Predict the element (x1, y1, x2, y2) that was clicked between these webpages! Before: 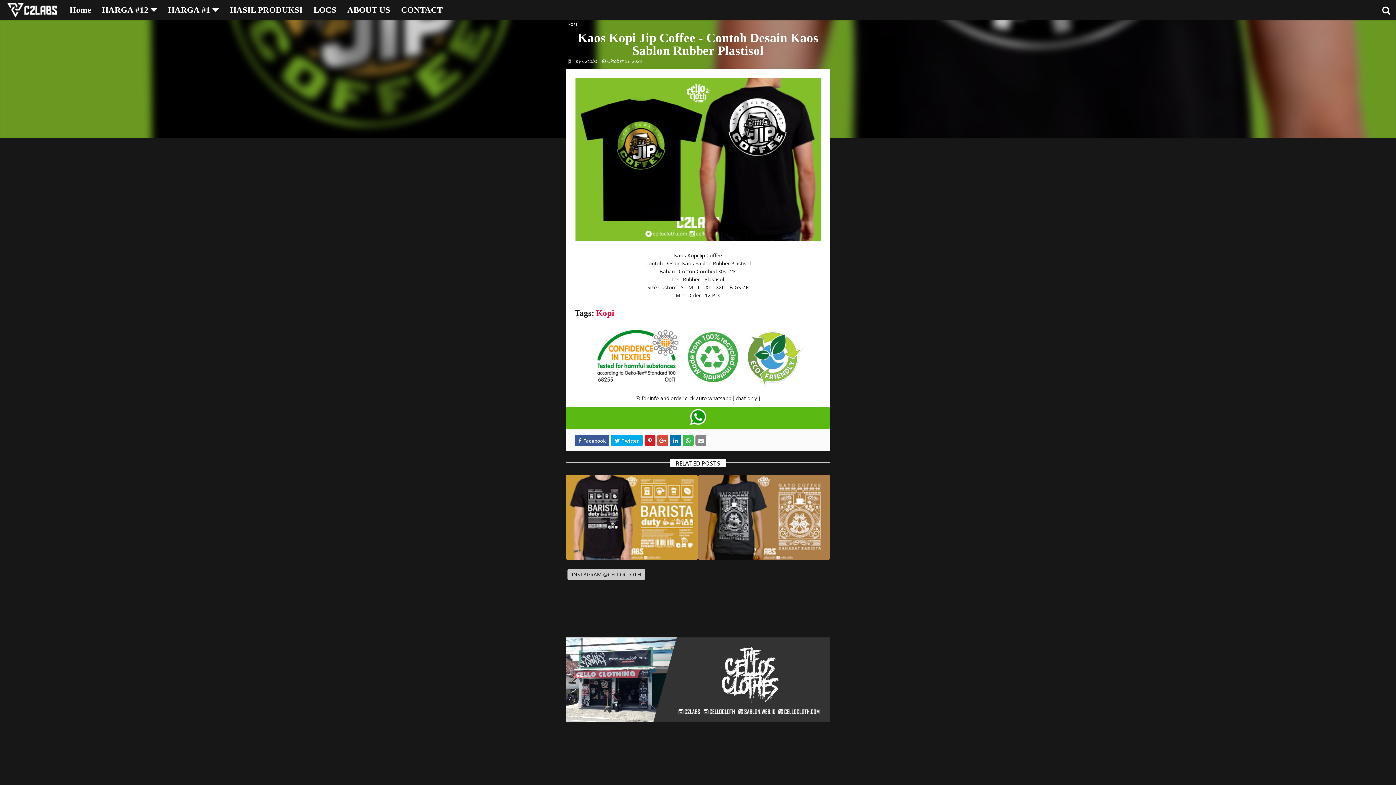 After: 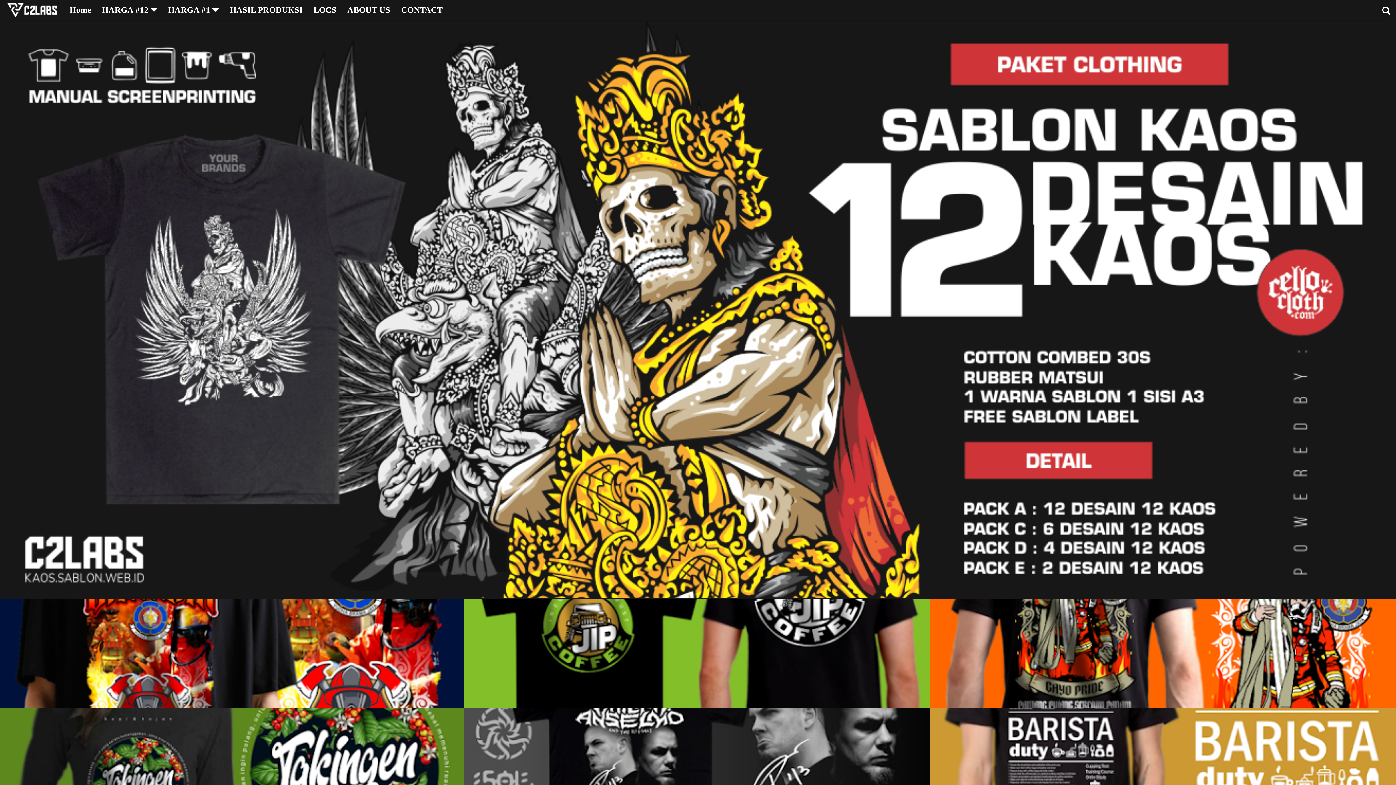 Action: label: Home bbox: (64, 0, 96, 20)